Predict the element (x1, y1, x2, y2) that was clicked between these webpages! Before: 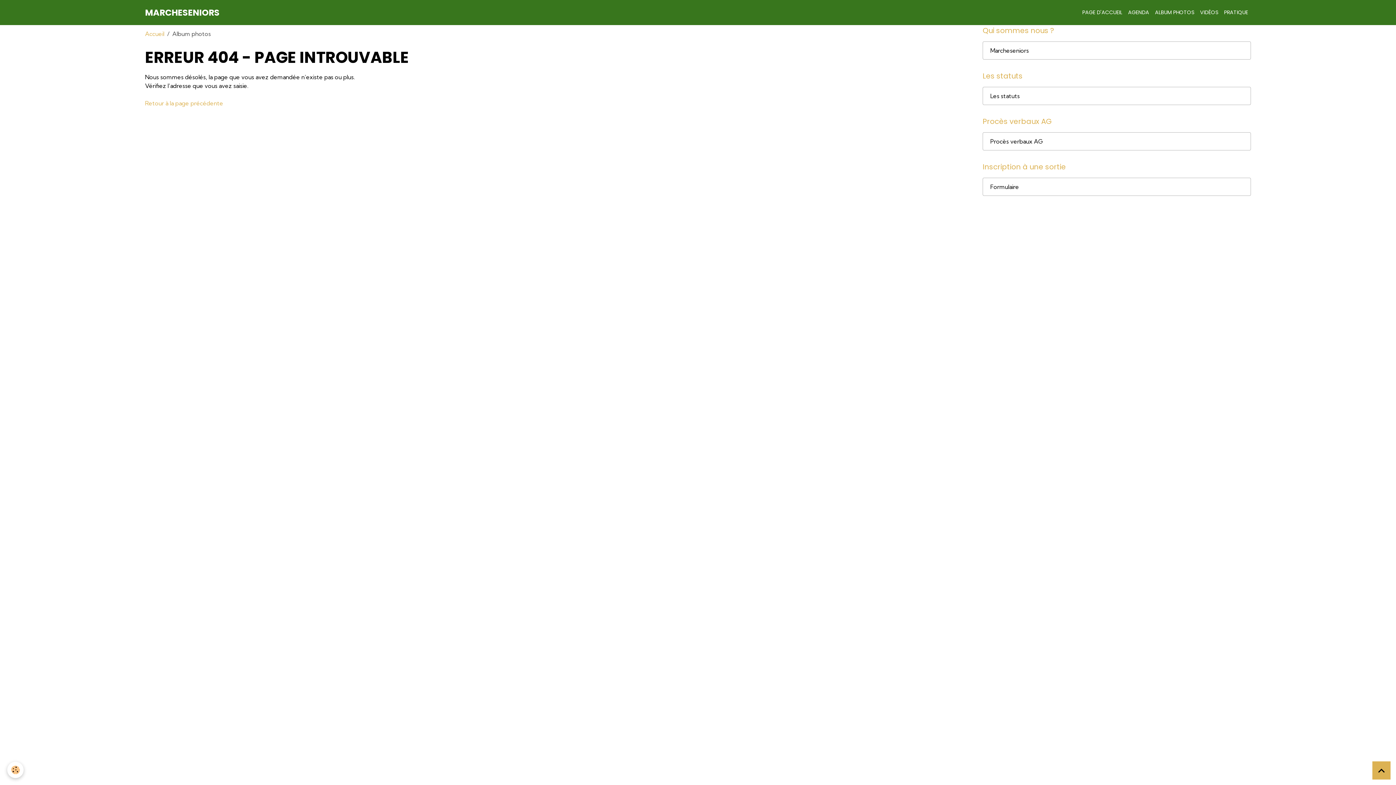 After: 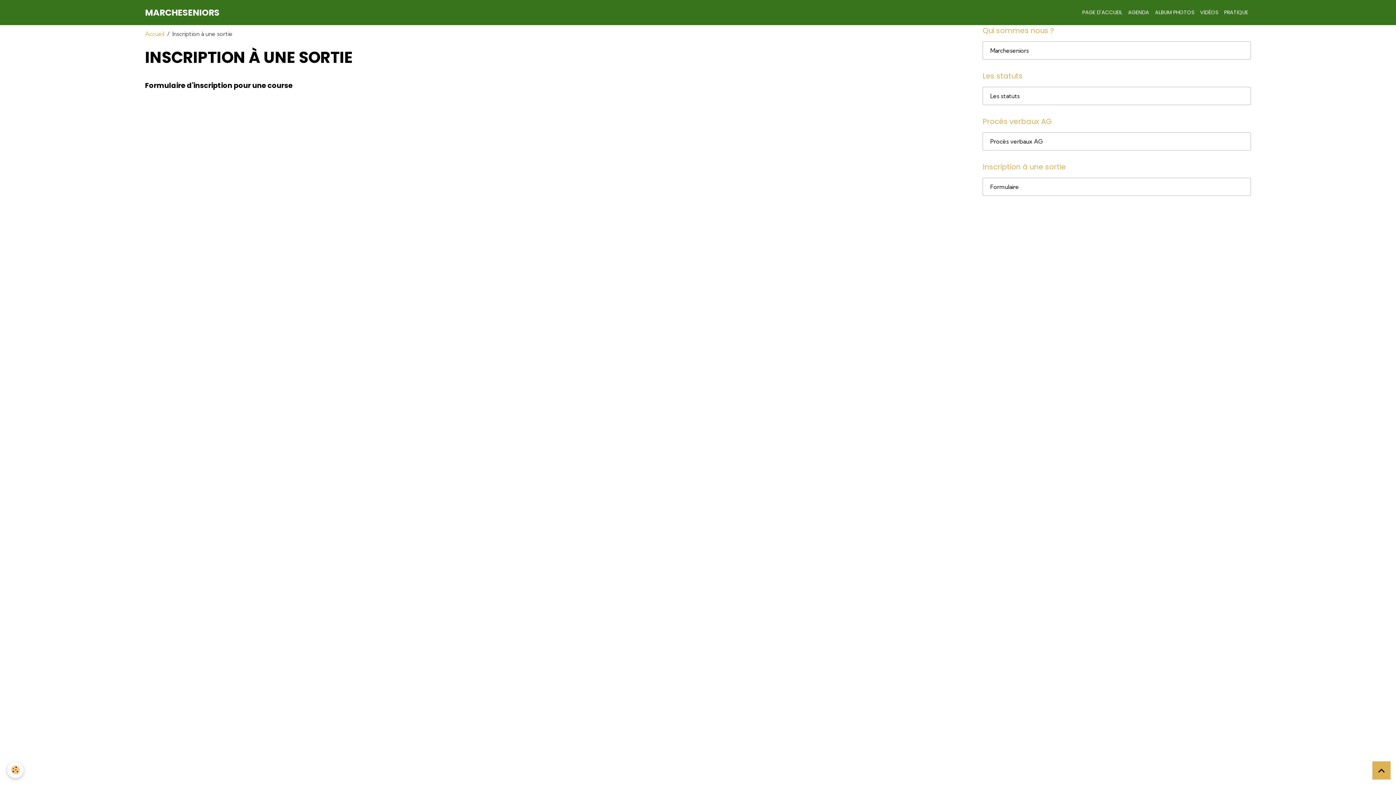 Action: bbox: (982, 161, 1251, 172) label: Inscription à une sortie